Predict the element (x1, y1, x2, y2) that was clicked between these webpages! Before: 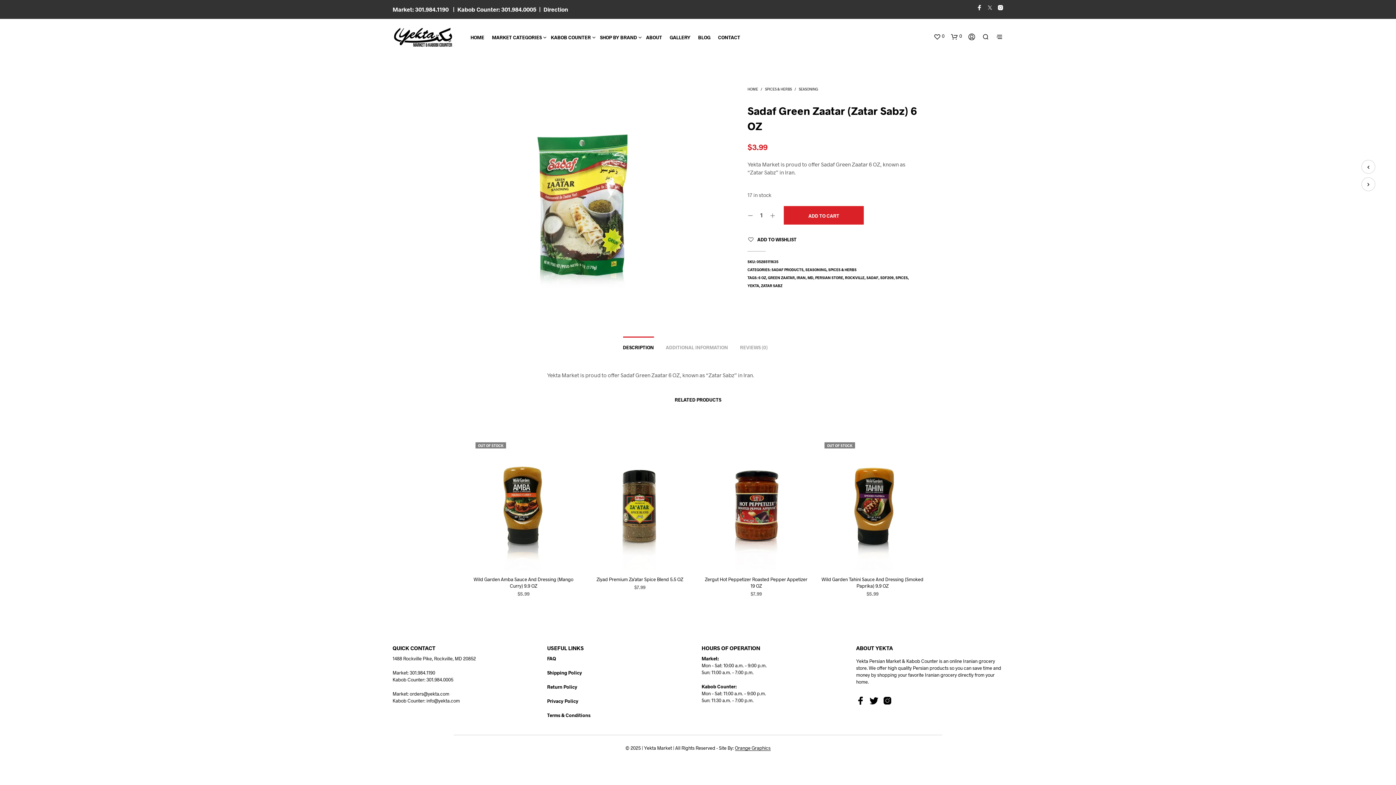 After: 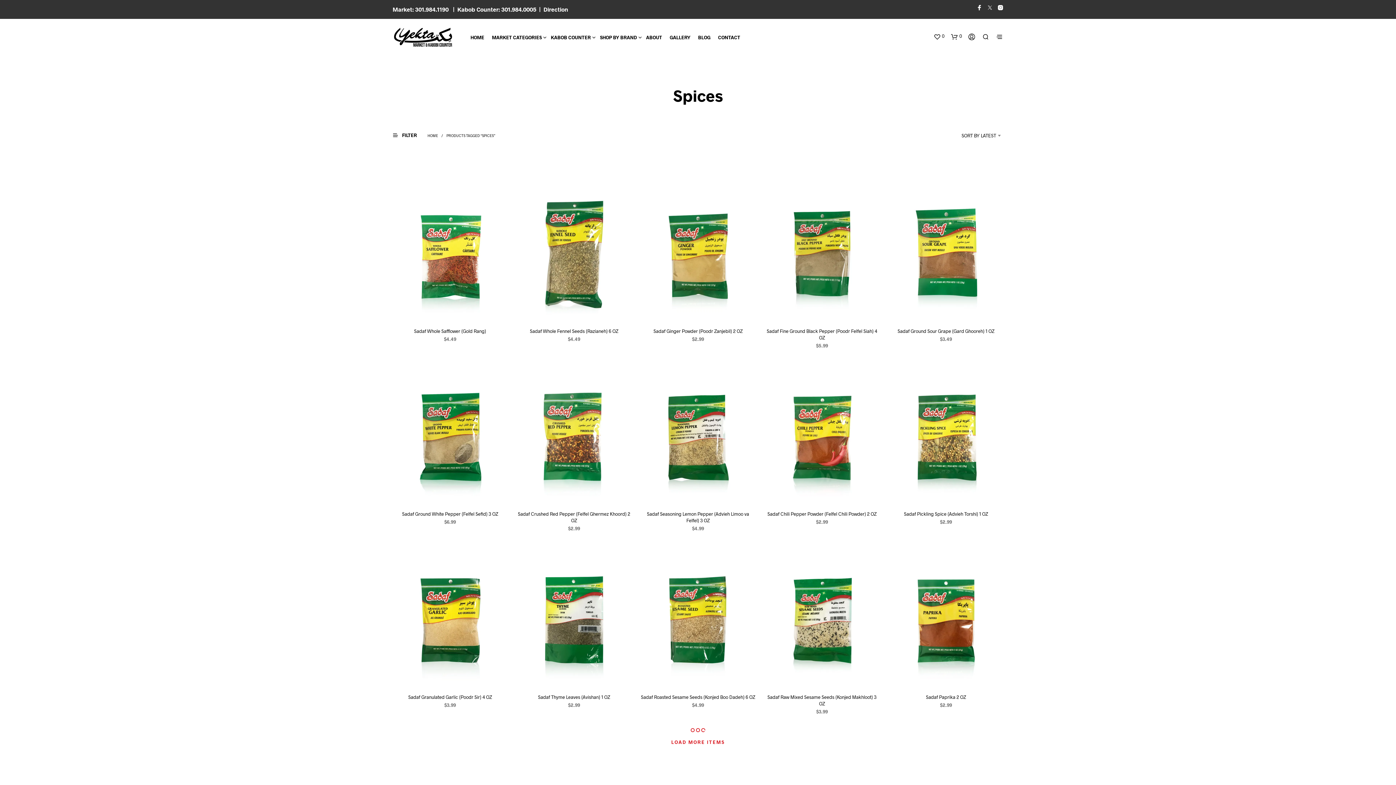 Action: label: SPICES bbox: (895, 275, 908, 279)